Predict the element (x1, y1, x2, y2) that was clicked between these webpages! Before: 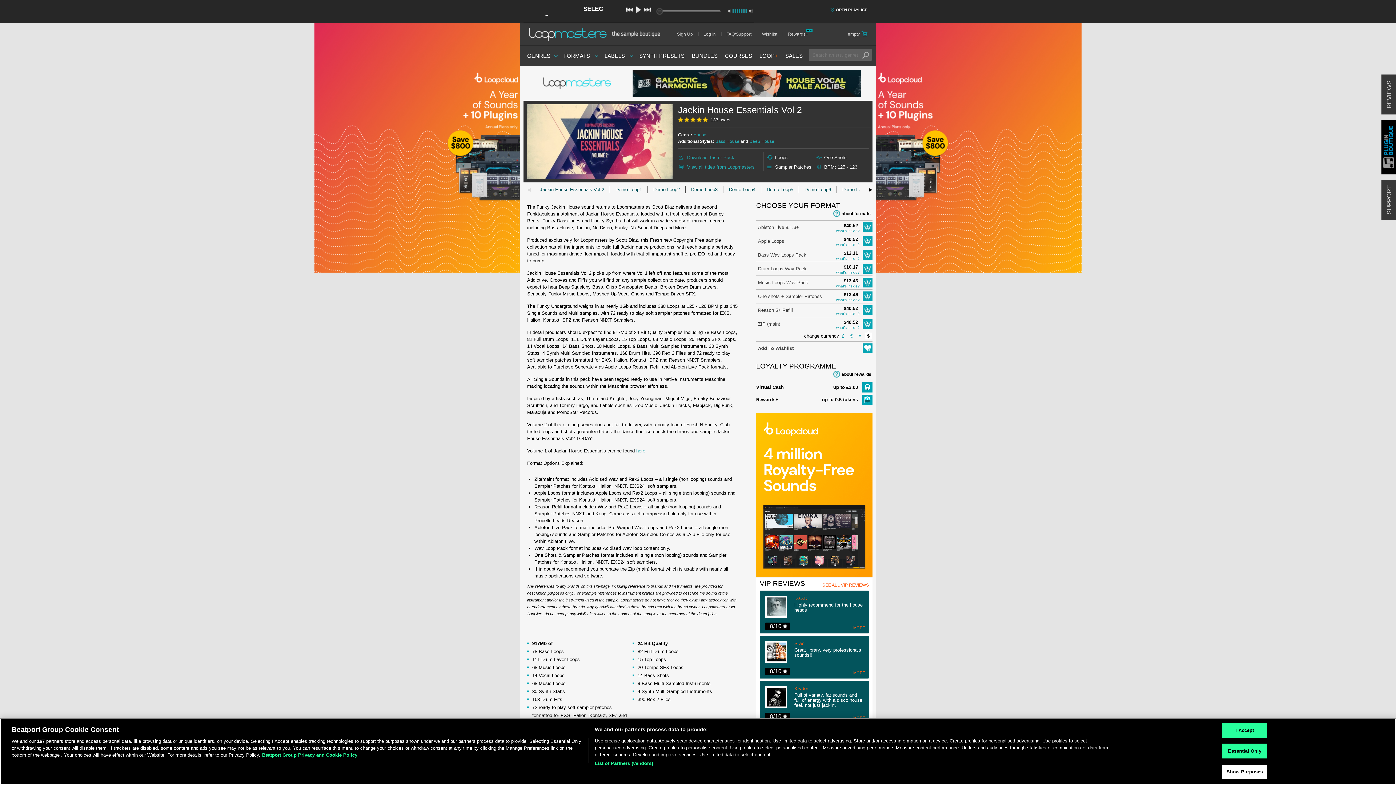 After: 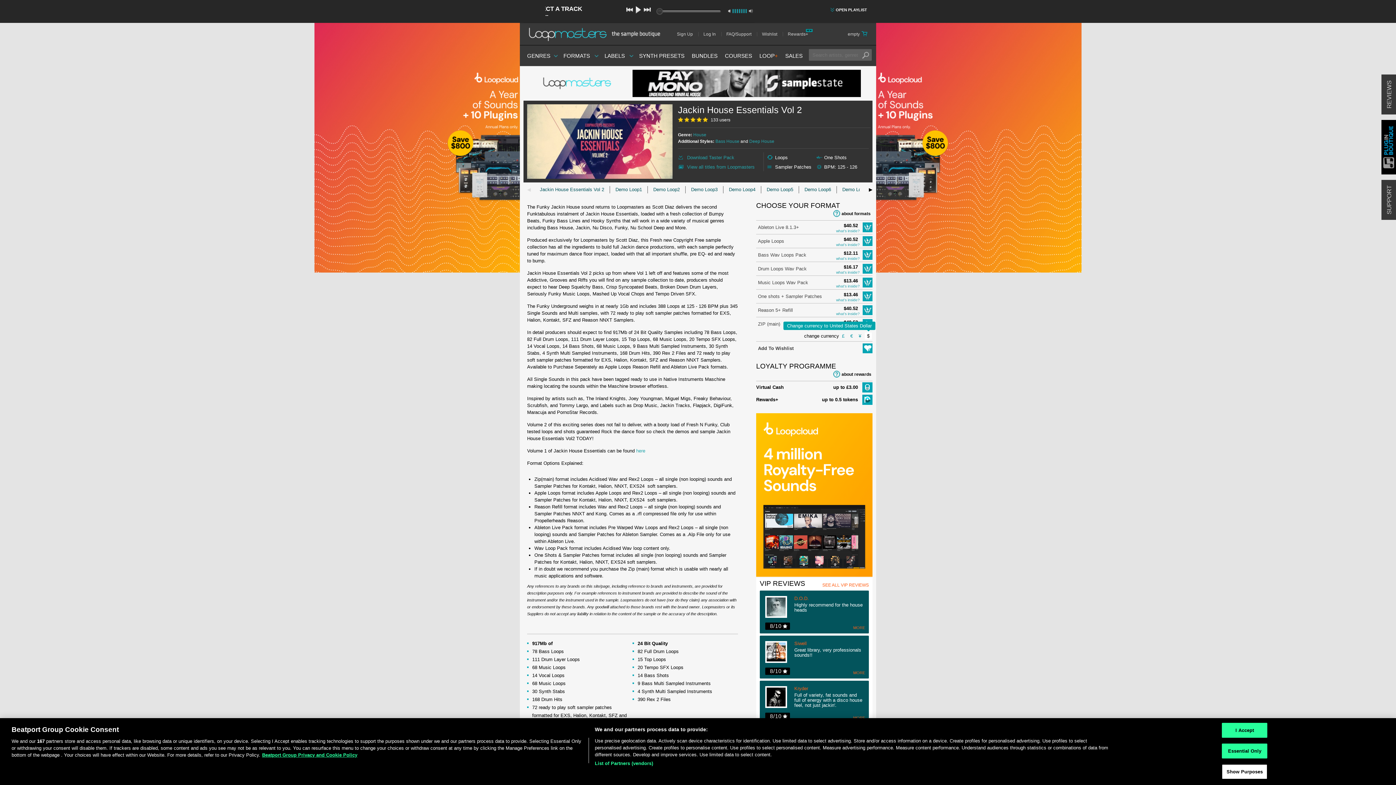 Action: label: $ bbox: (865, 332, 872, 339)